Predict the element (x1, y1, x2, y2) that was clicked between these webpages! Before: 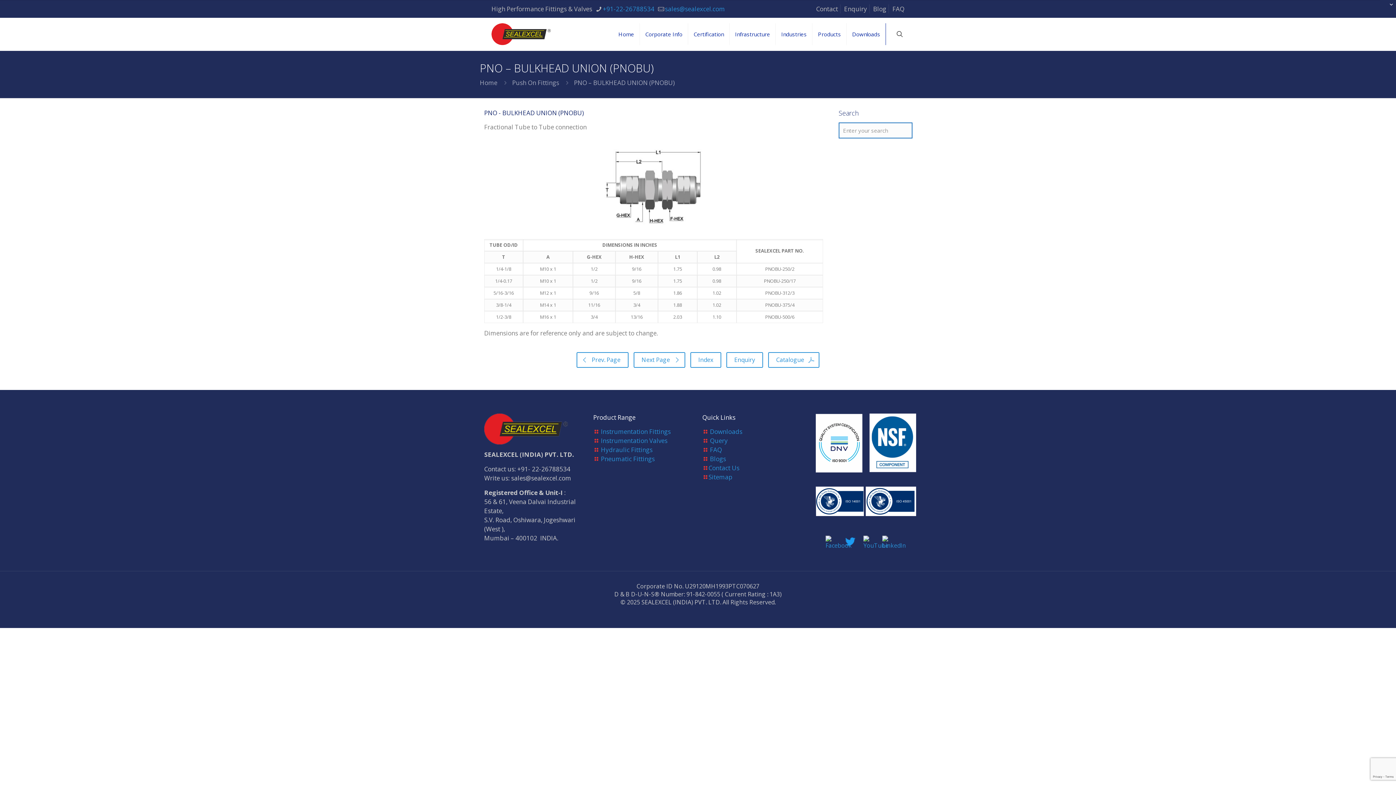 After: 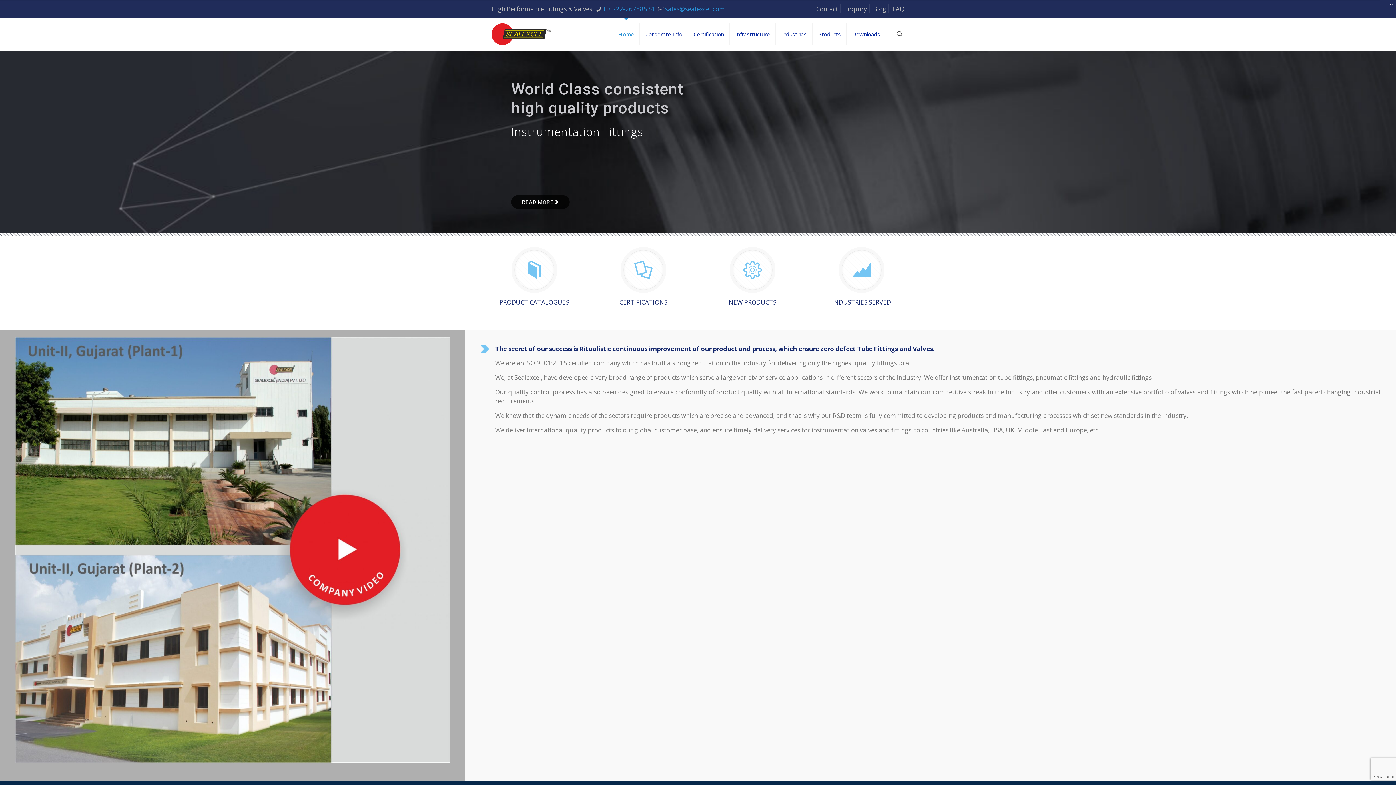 Action: bbox: (613, 17, 640, 50) label: Home